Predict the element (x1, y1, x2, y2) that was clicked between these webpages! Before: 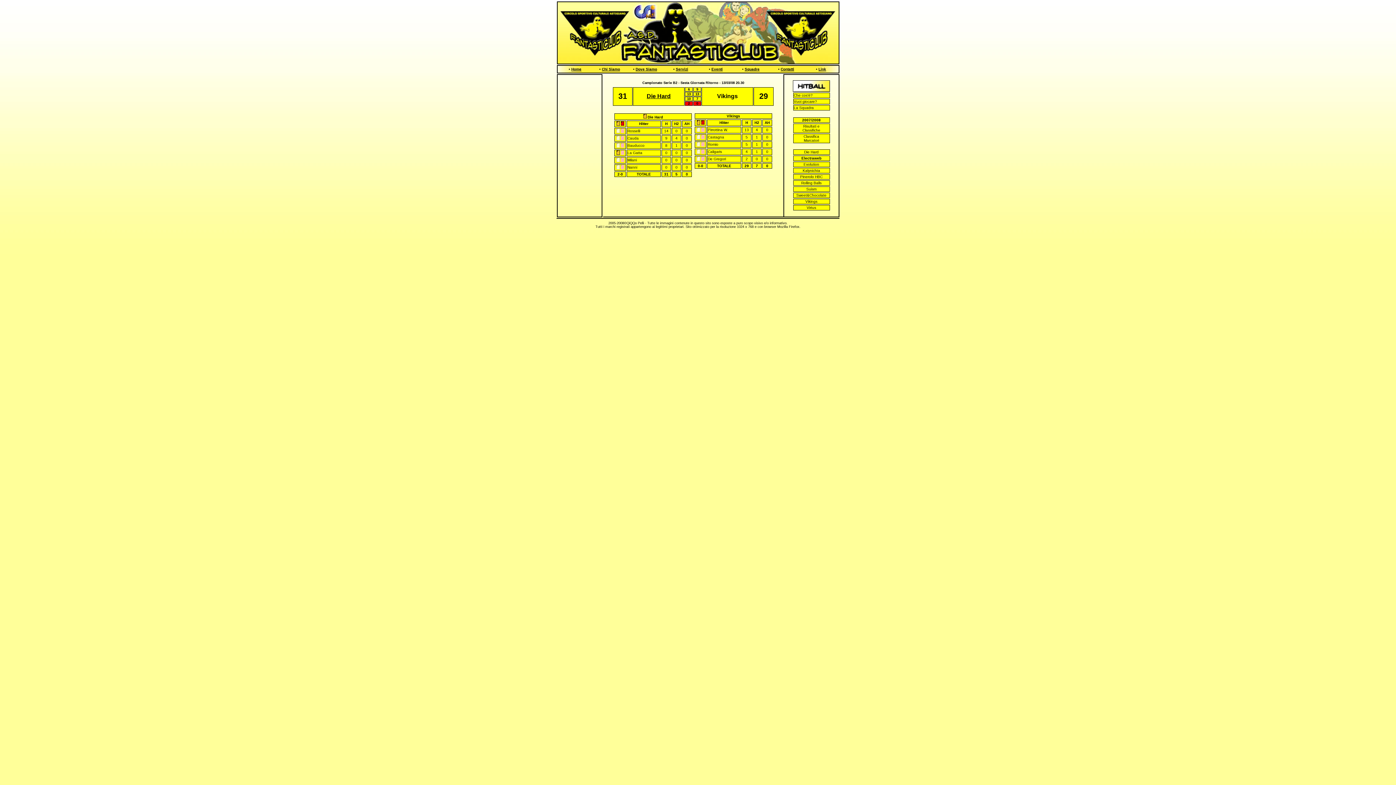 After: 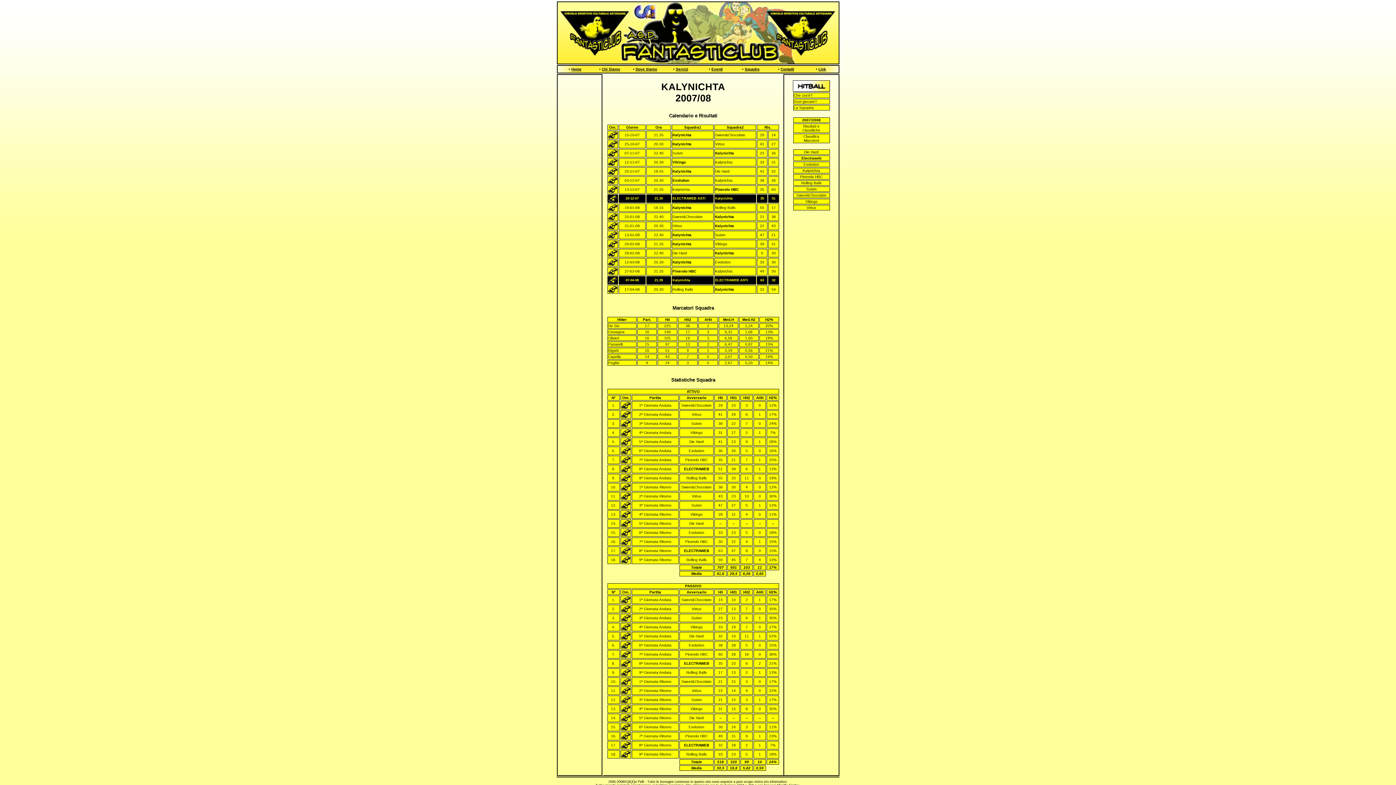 Action: bbox: (802, 168, 820, 172) label: Kalynichta